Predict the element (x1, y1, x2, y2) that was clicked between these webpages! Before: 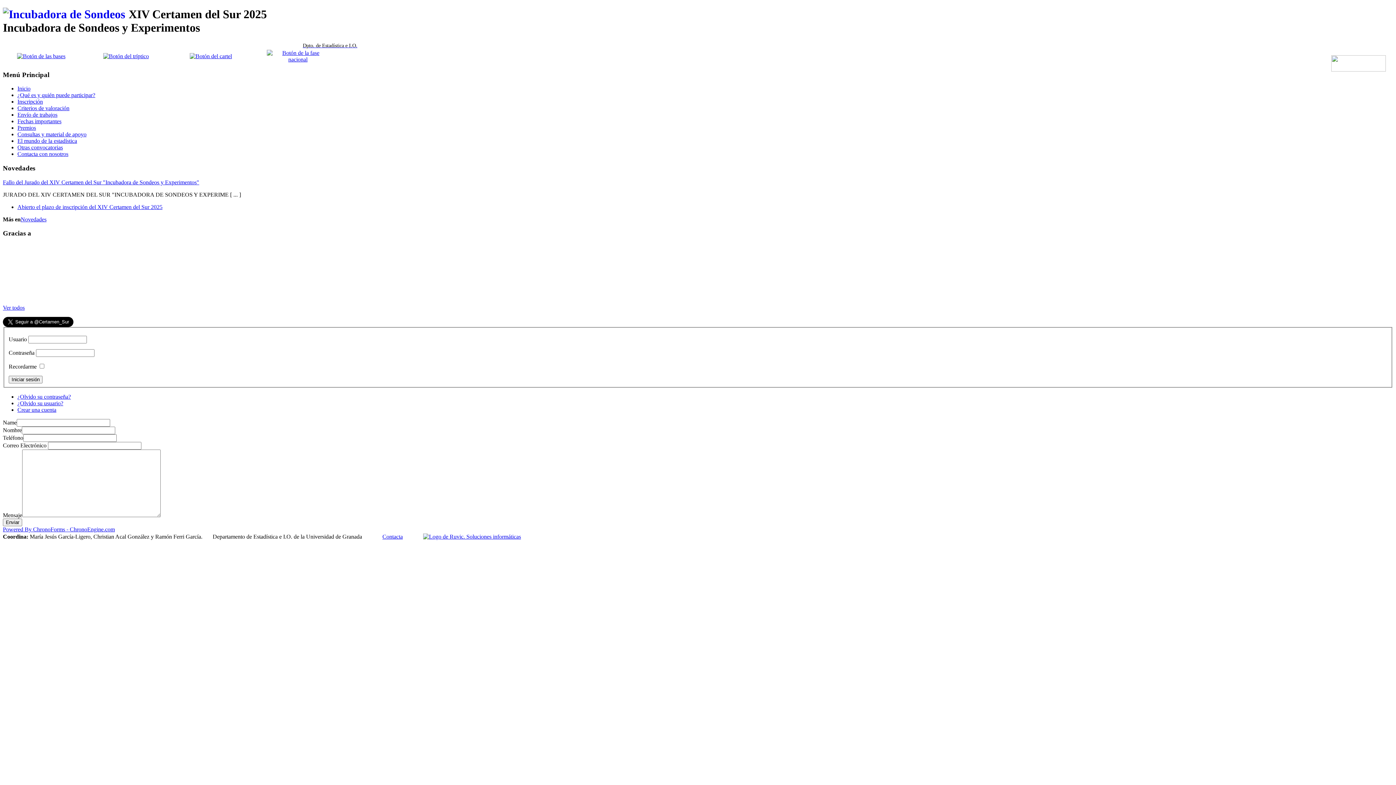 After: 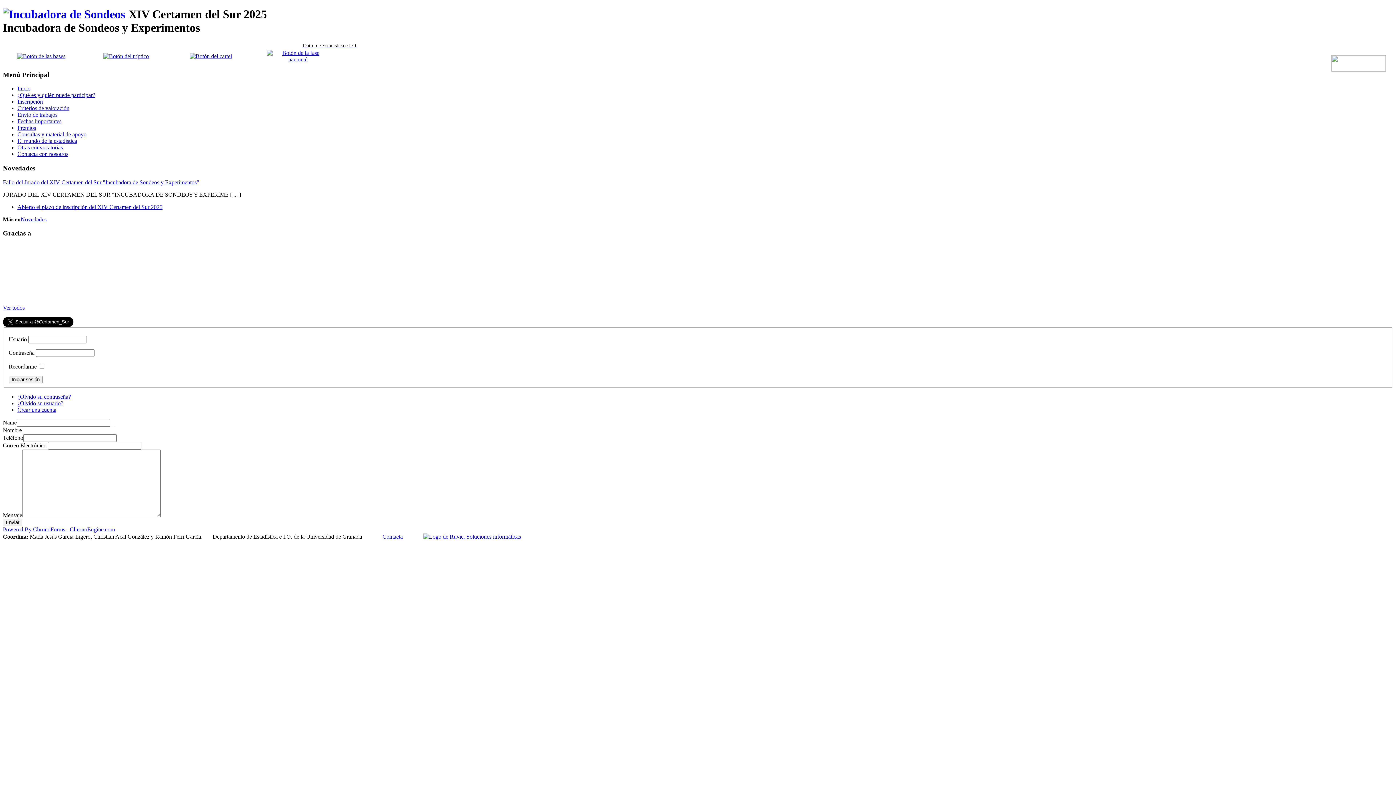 Action: bbox: (423, 533, 521, 539)